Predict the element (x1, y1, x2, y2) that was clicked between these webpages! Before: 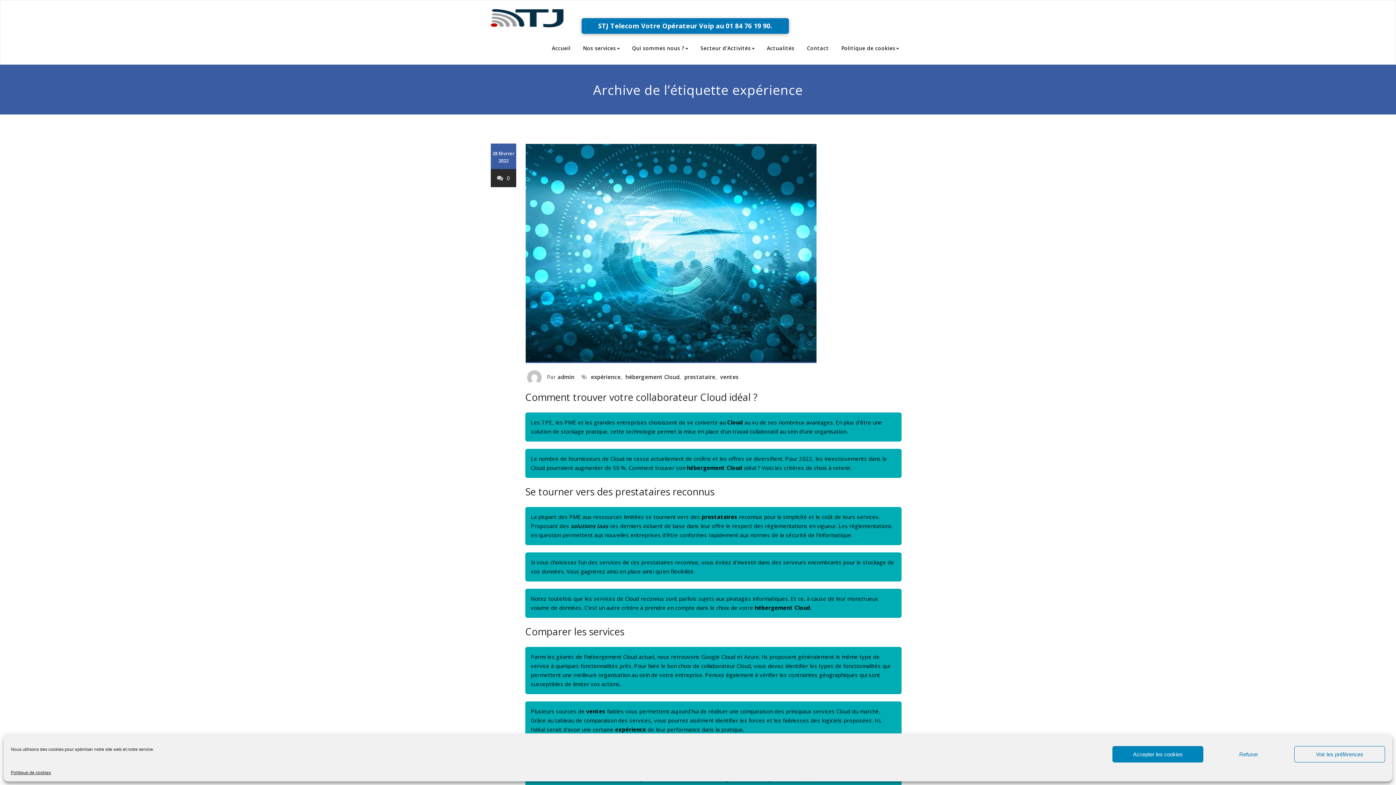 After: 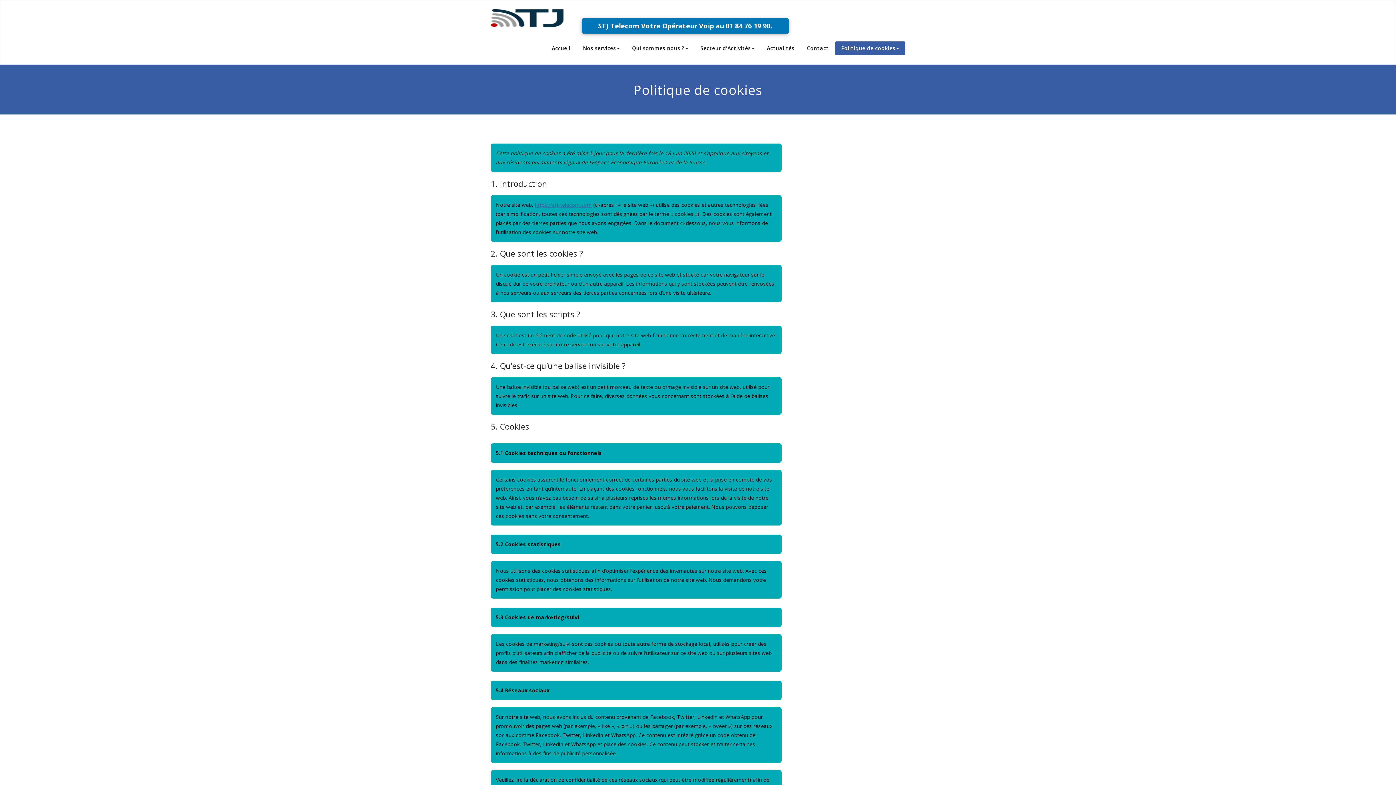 Action: bbox: (835, 41, 905, 55) label: Politique de cookies